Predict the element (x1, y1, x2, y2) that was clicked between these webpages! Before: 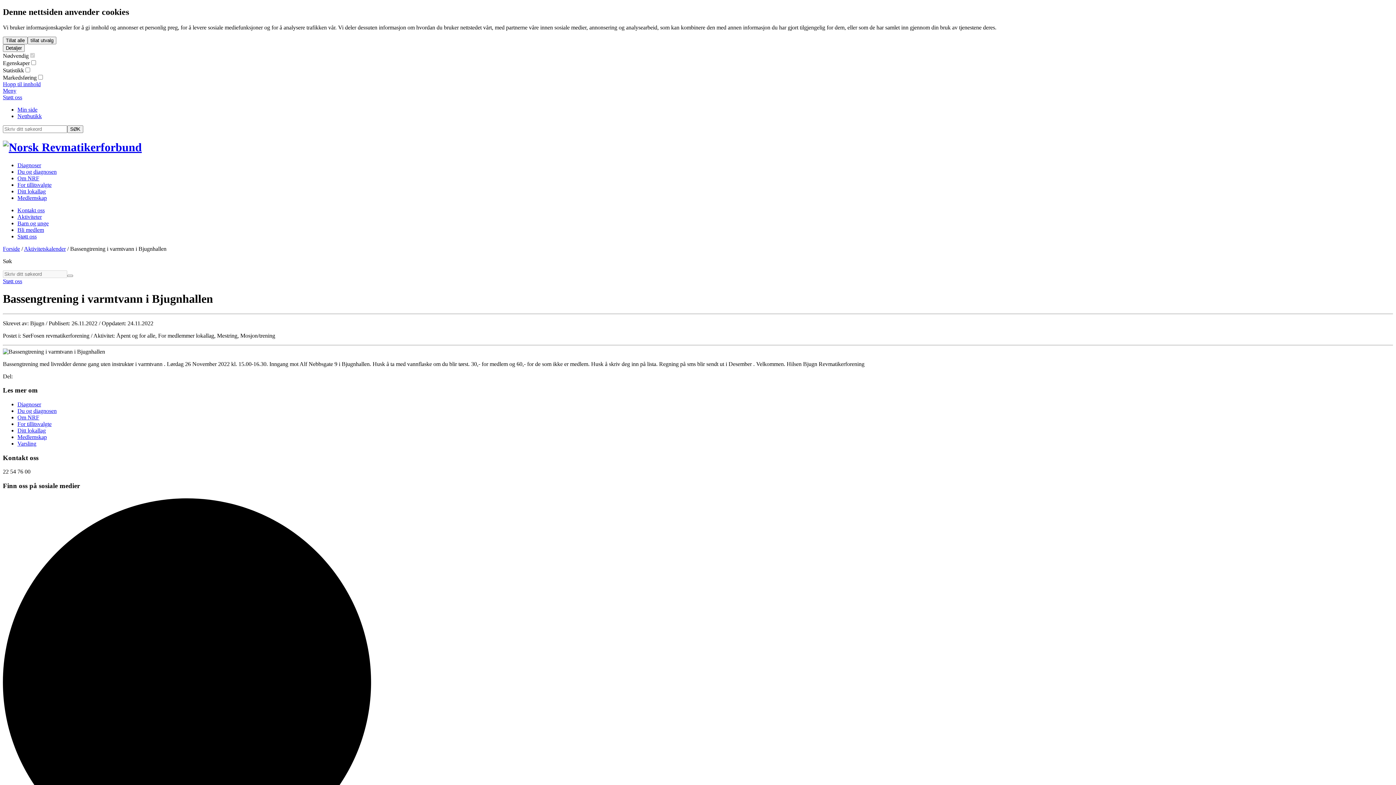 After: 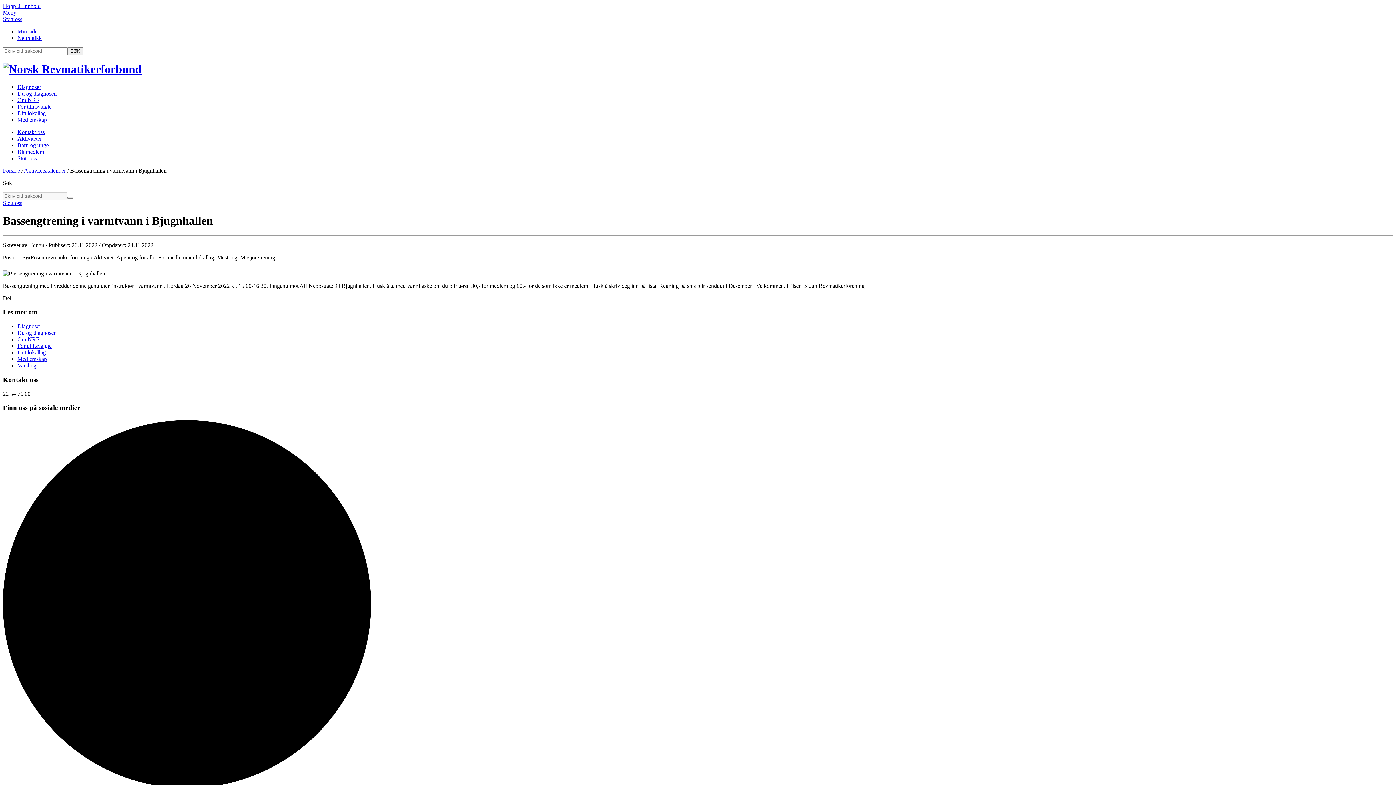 Action: label: tillat utvalg bbox: (27, 36, 56, 44)